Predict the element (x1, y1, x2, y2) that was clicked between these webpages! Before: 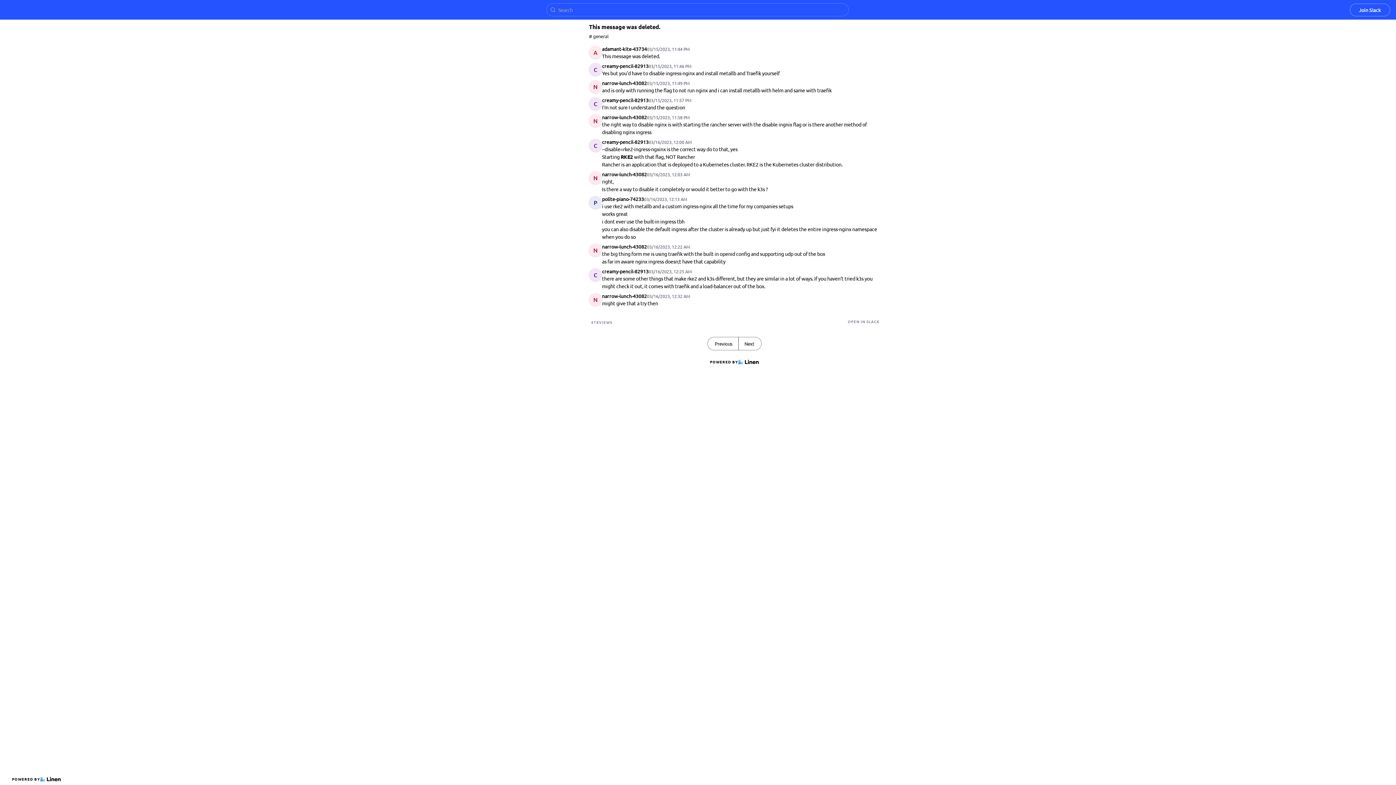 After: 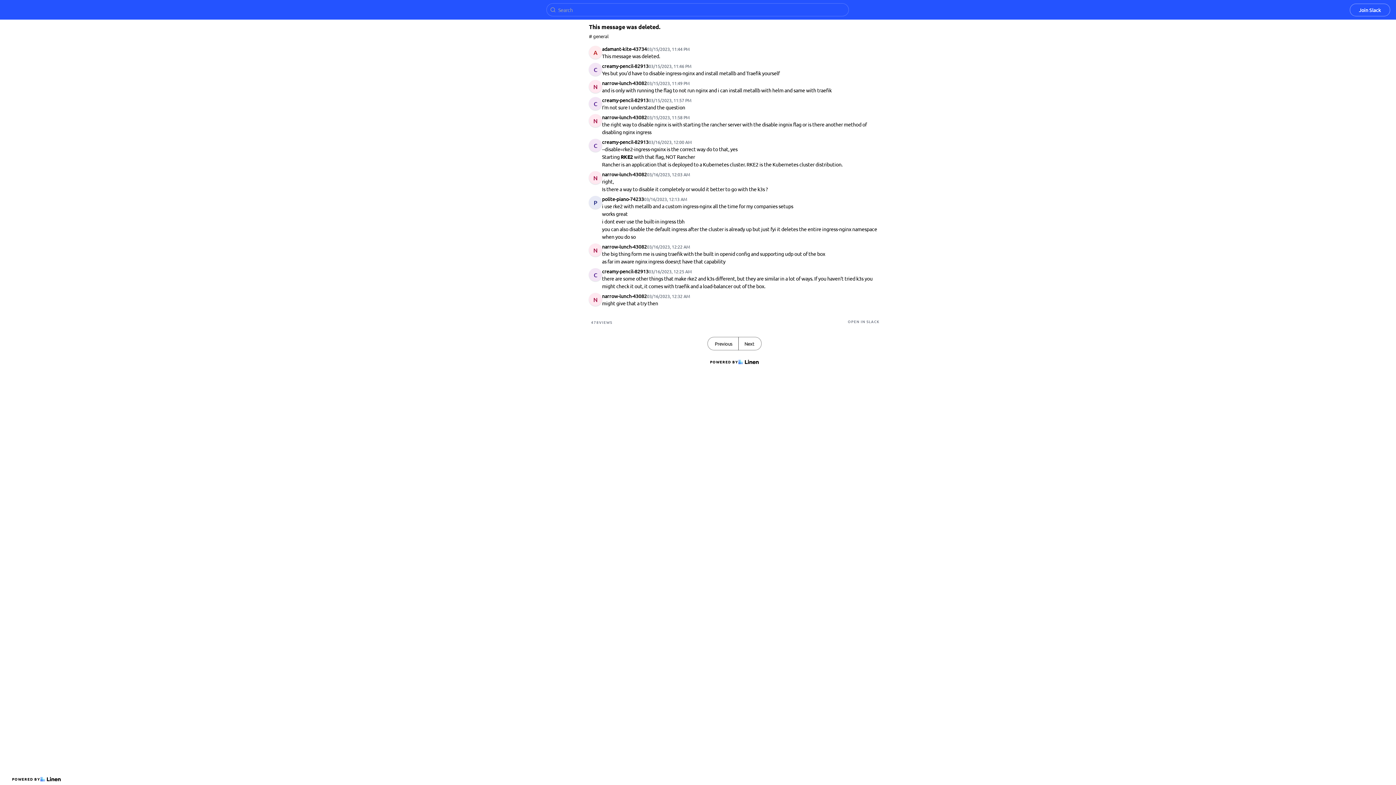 Action: label: OPEN IN SLACK bbox: (848, 318, 880, 324)